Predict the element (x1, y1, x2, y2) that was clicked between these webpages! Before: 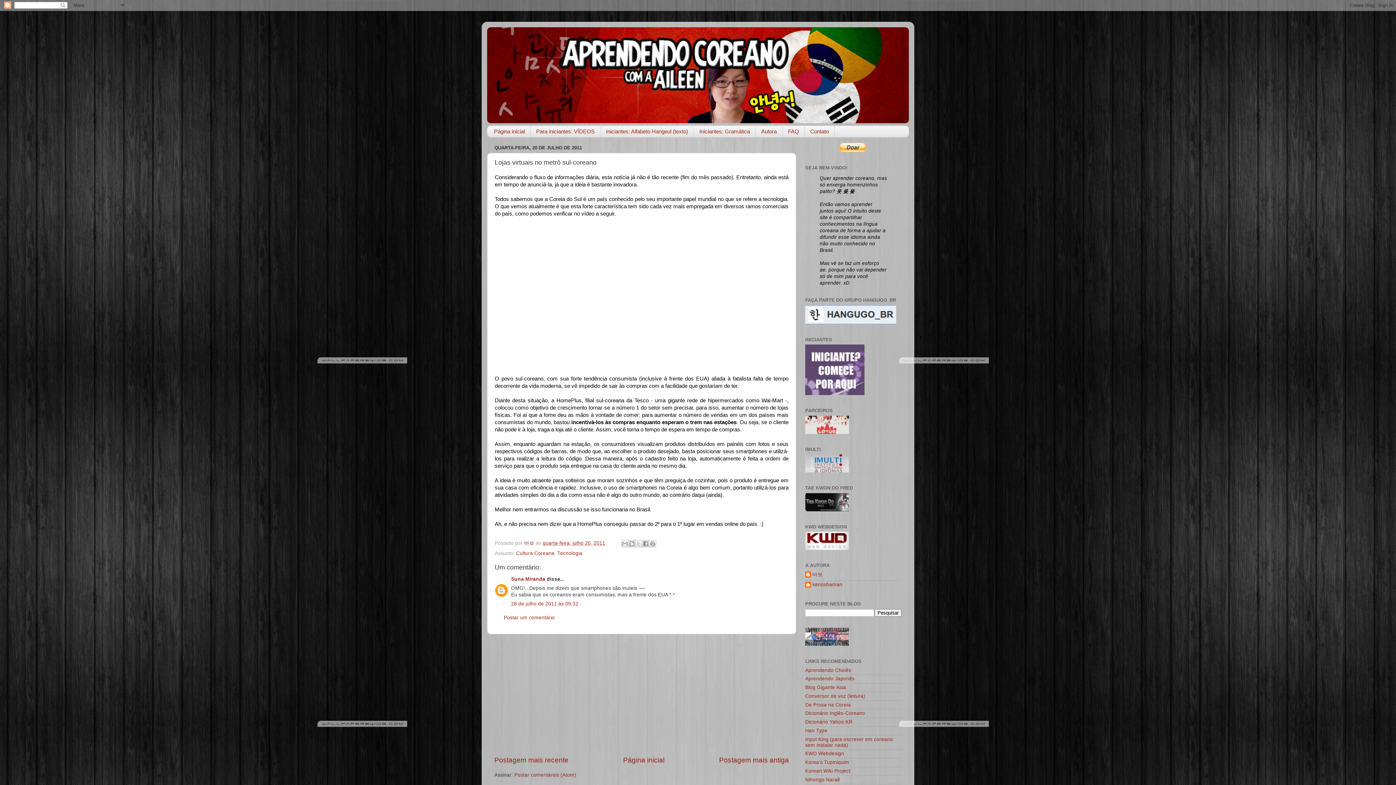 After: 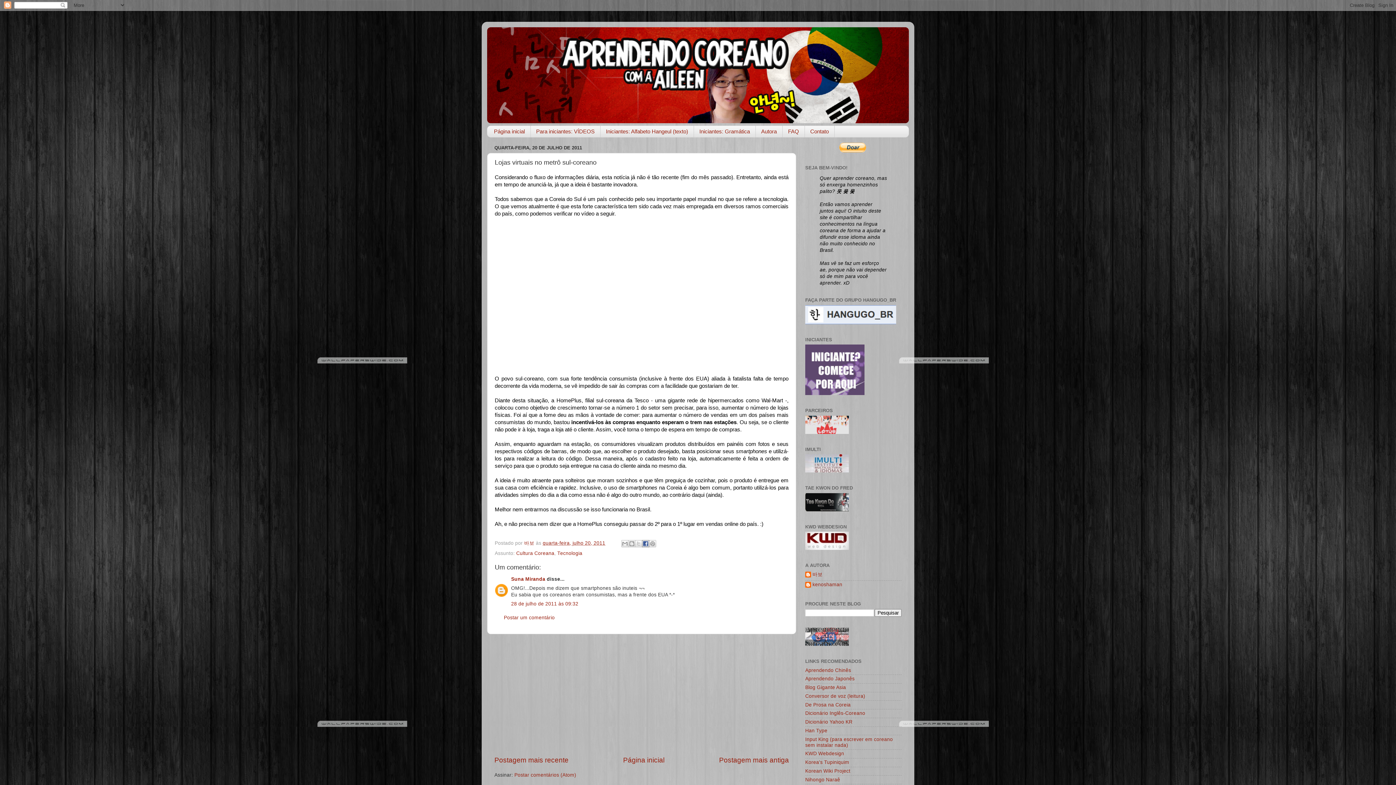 Action: label: Compartilhar no Facebook bbox: (642, 540, 649, 547)